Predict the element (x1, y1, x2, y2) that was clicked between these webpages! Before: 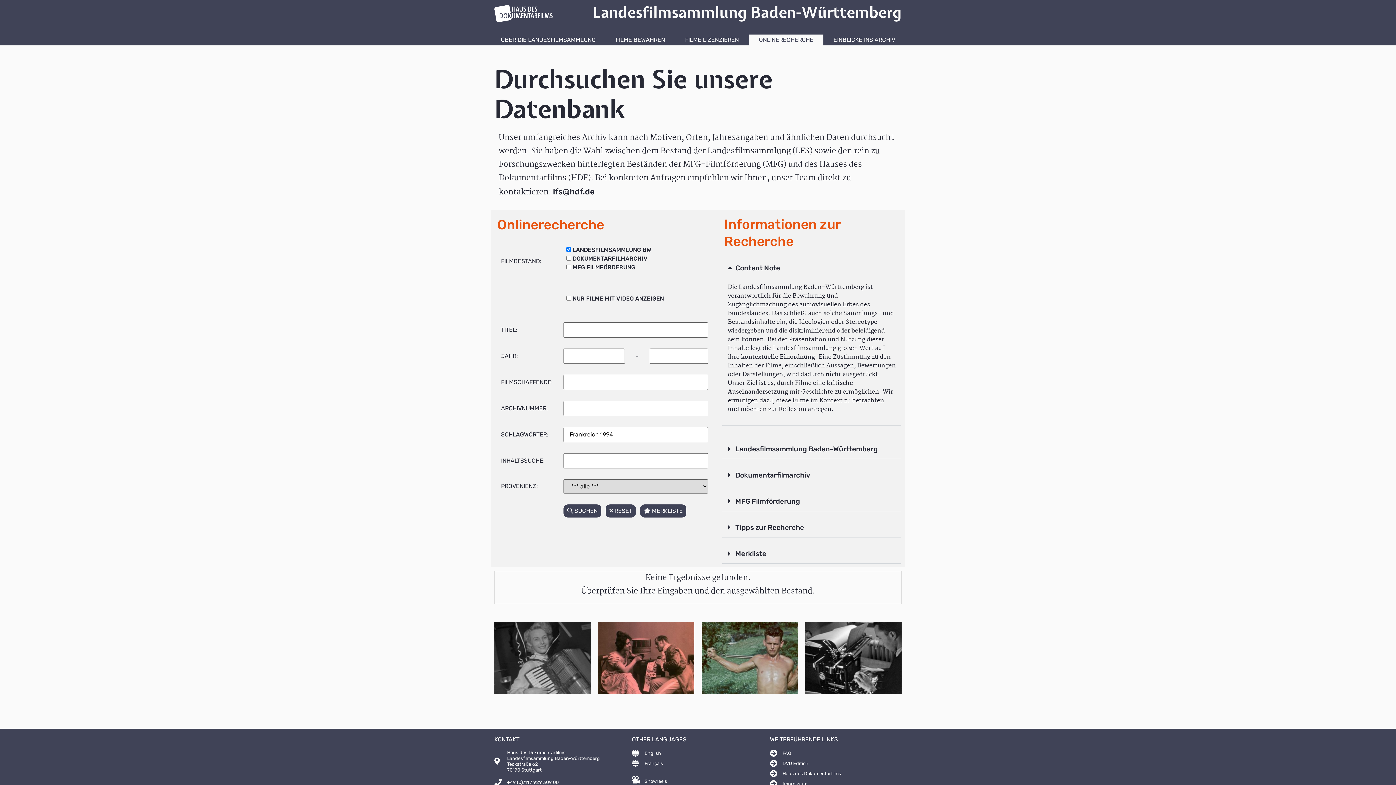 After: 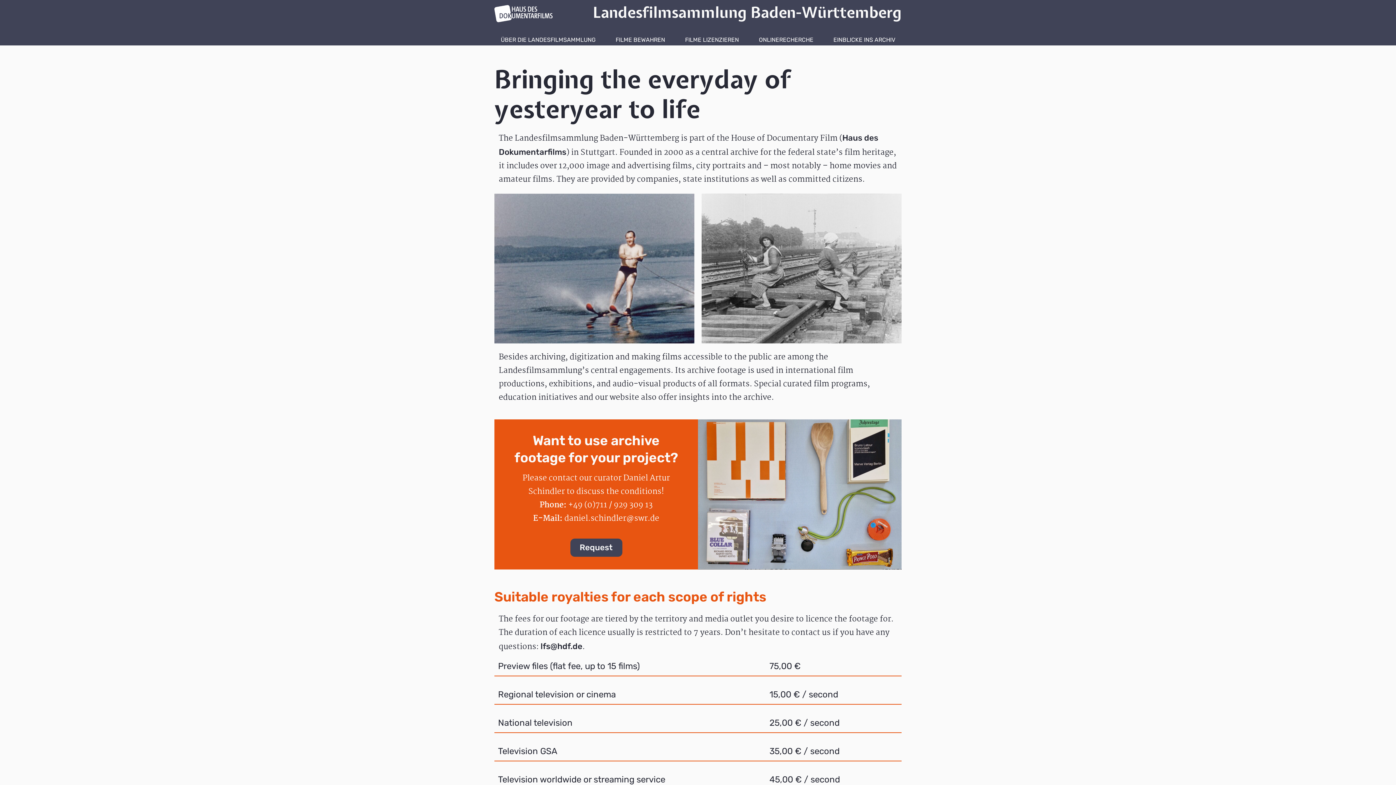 Action: bbox: (632, 750, 762, 757) label: English